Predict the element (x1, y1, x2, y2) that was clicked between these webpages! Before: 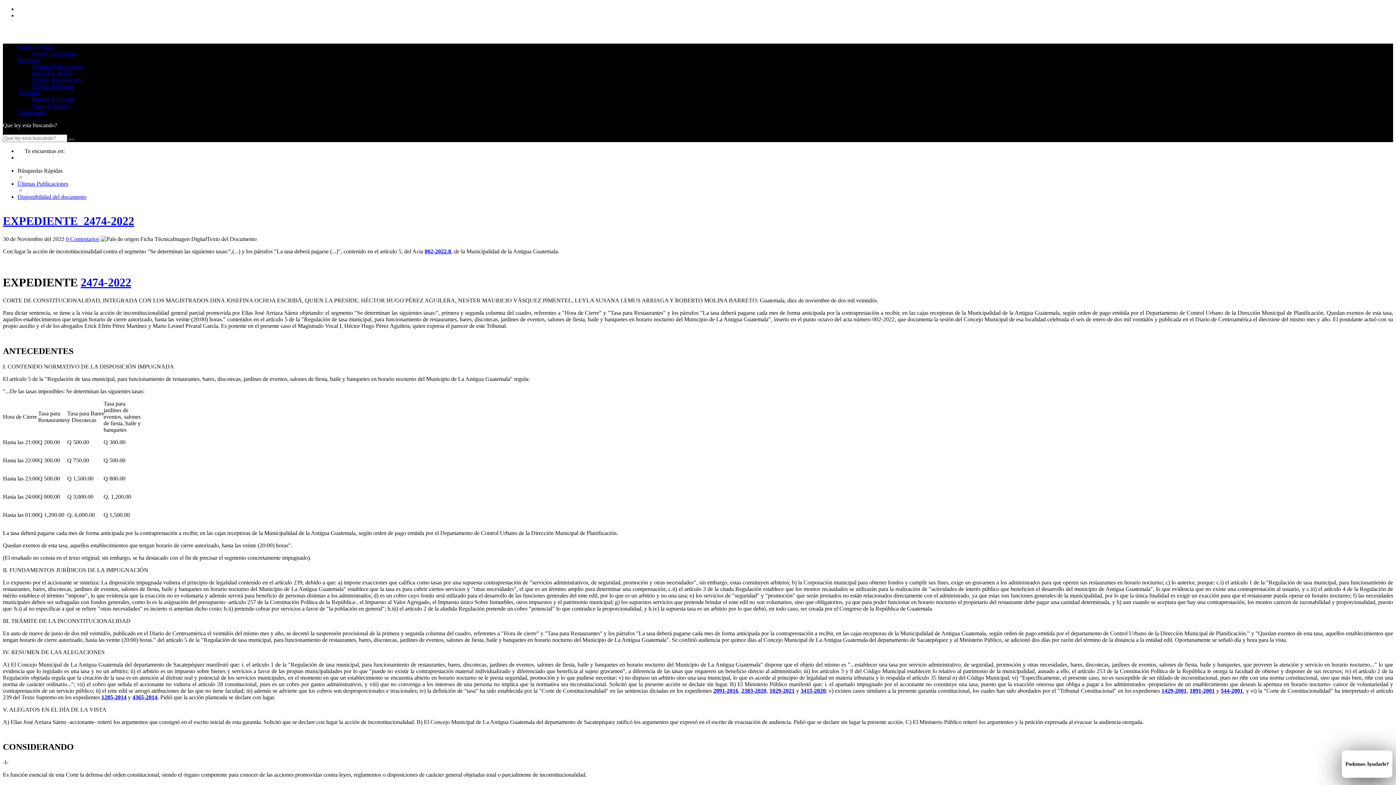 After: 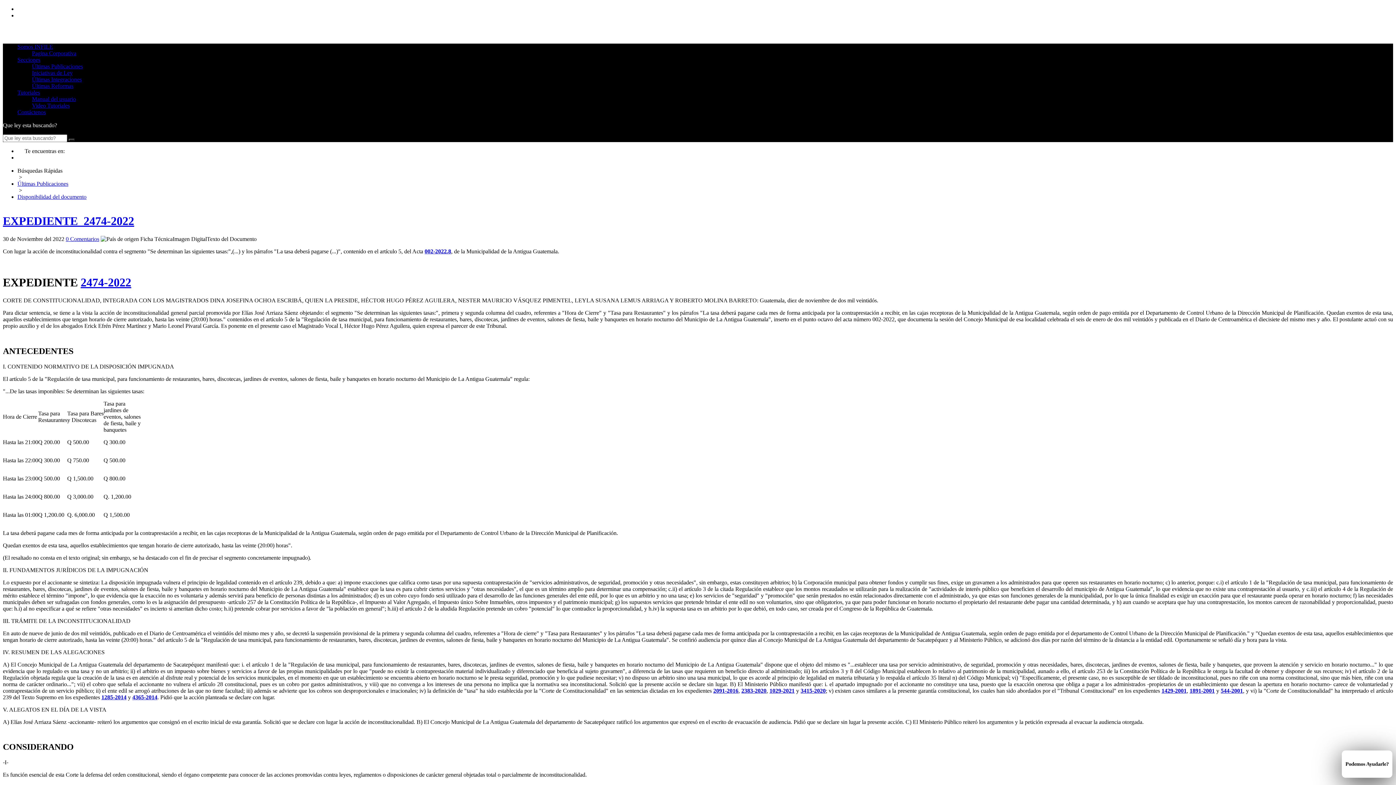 Action: bbox: (1189, 687, 1215, 694) label: 1891-2001